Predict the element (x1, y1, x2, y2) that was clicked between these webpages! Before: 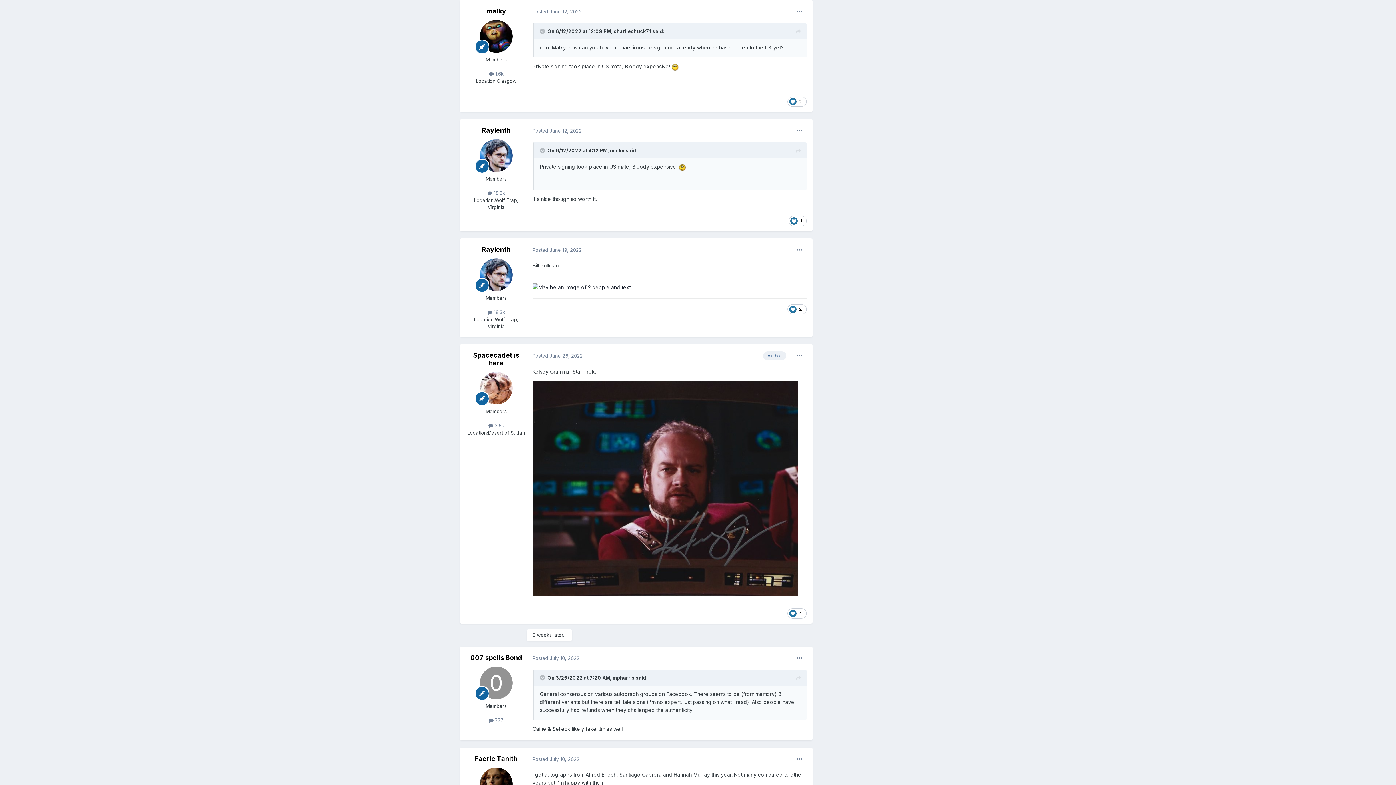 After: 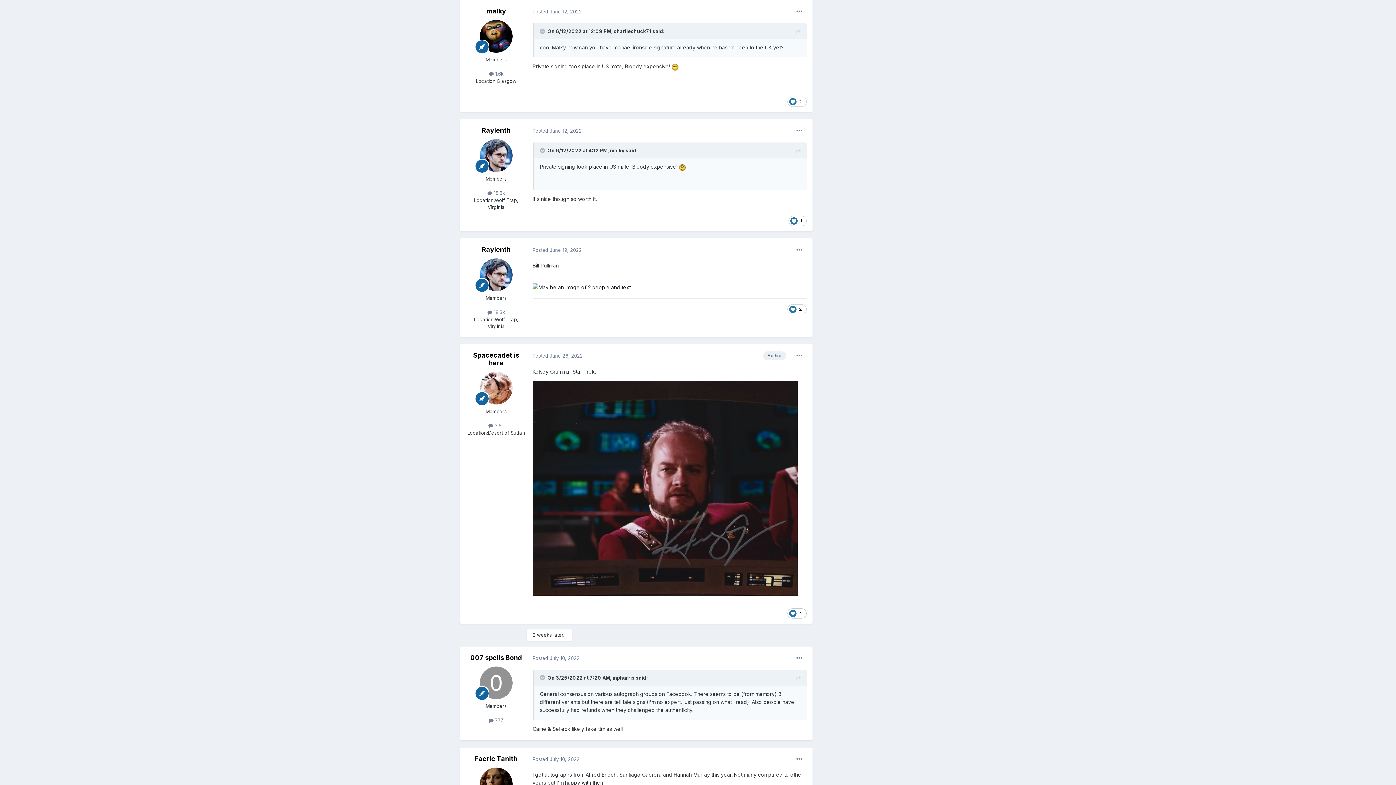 Action: label: Posted June 12, 2022 bbox: (532, 8, 581, 14)